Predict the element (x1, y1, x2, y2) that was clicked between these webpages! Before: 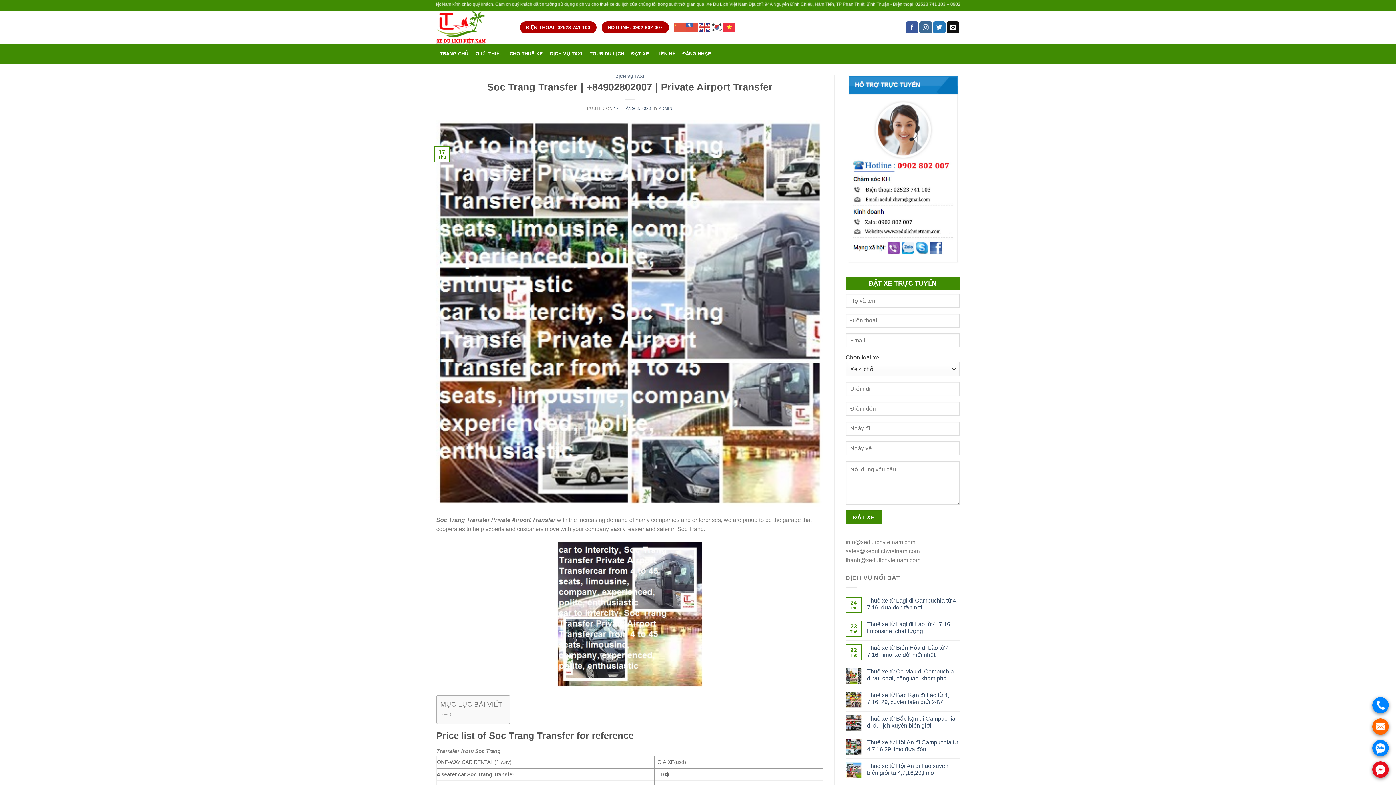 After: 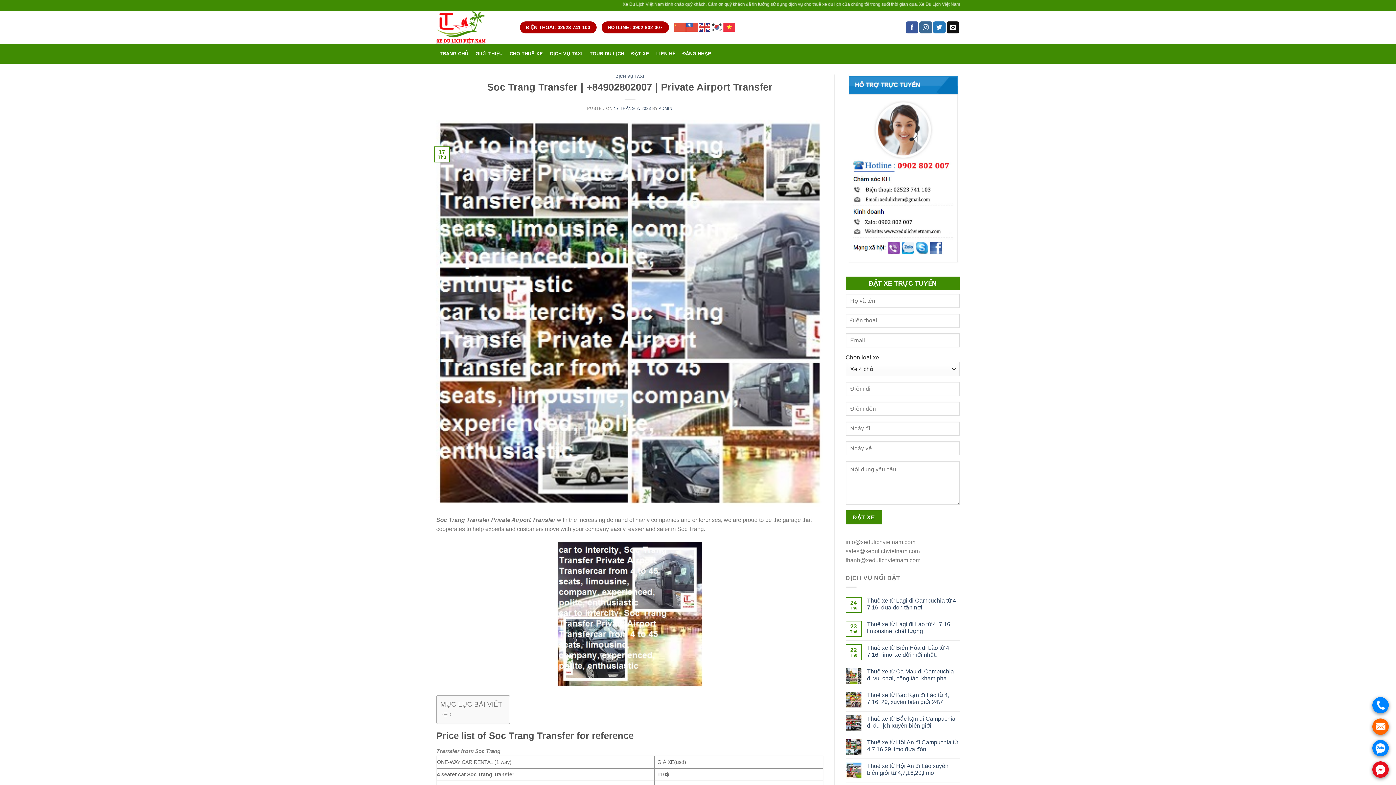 Action: bbox: (845, 167, 960, 173)